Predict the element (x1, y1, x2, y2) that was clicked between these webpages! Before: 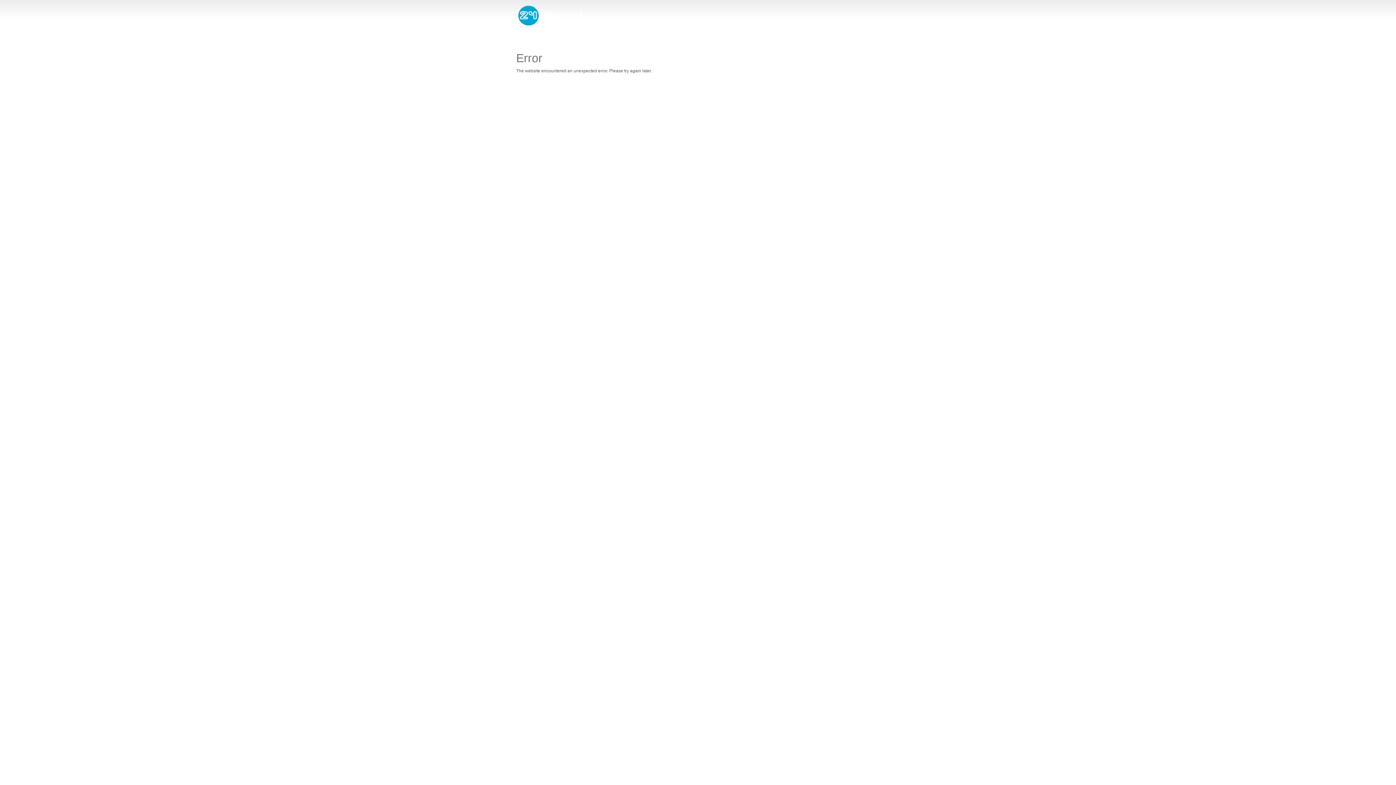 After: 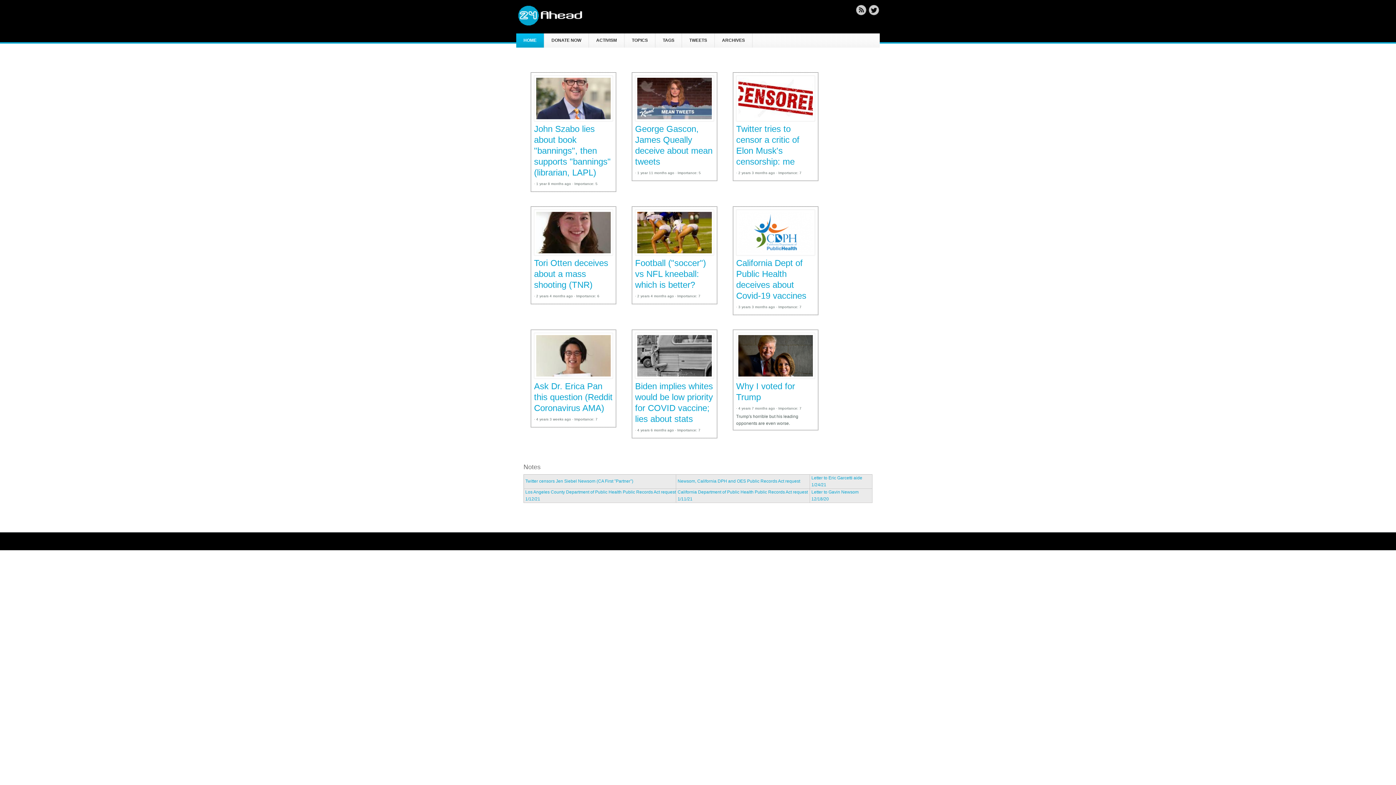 Action: bbox: (518, 21, 585, 26)